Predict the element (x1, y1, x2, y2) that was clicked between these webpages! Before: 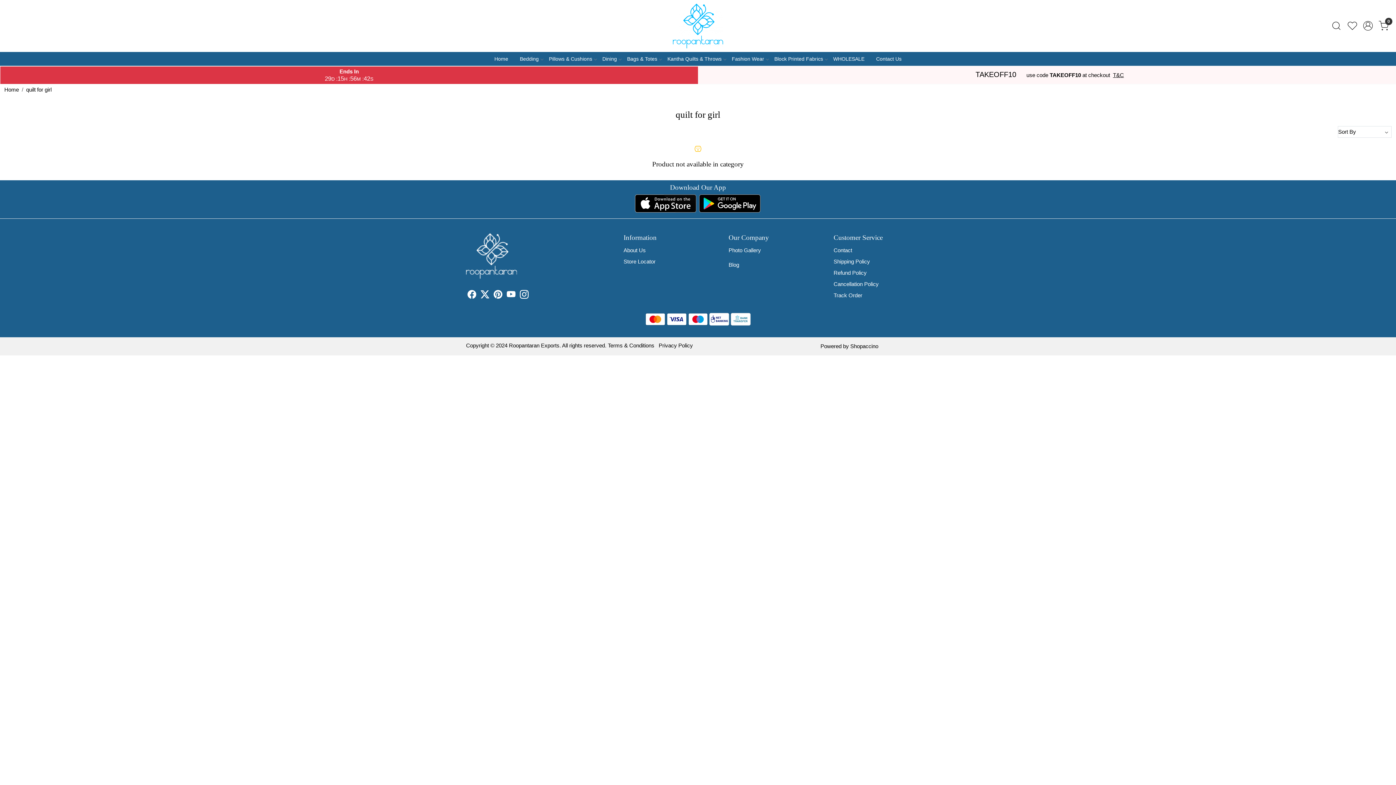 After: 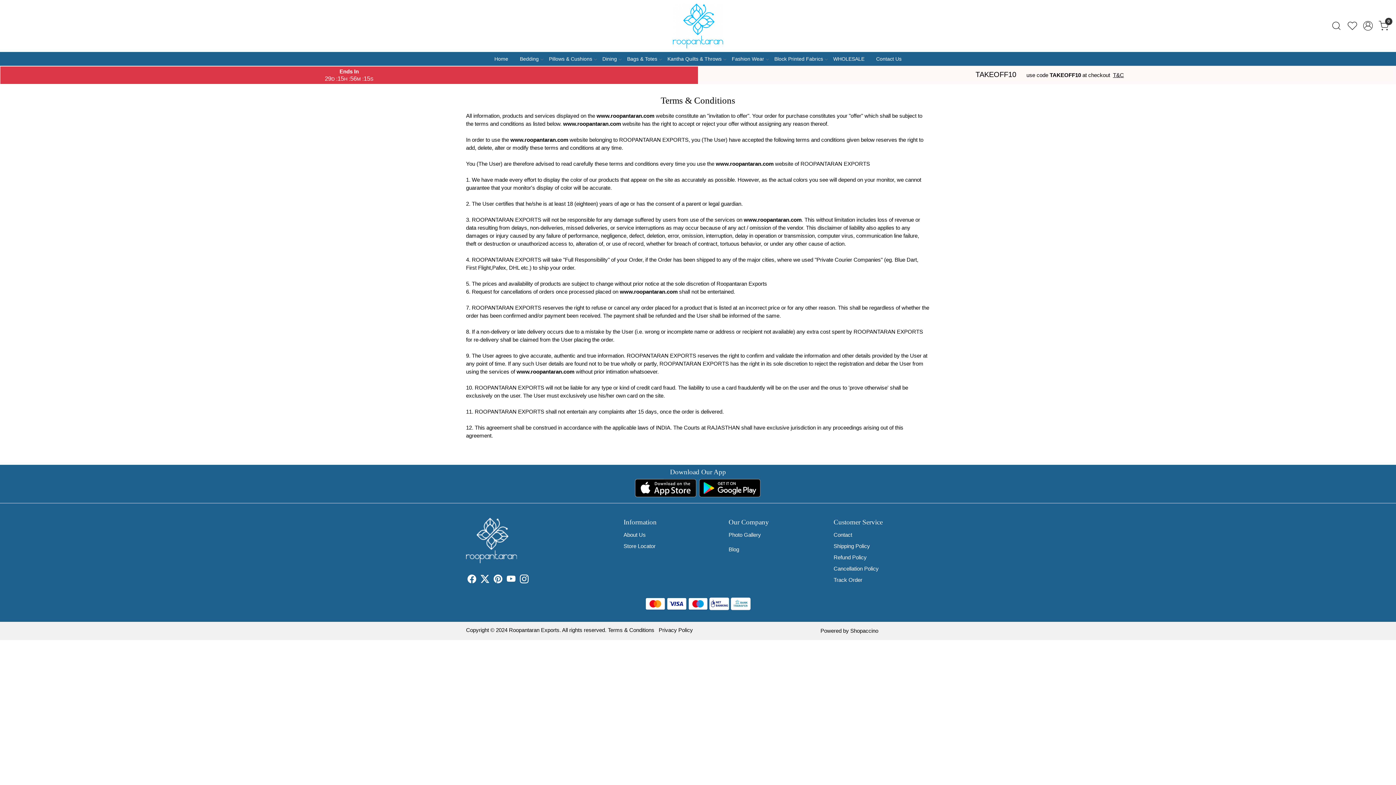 Action: label: Terms & Conditions bbox: (608, 342, 654, 348)